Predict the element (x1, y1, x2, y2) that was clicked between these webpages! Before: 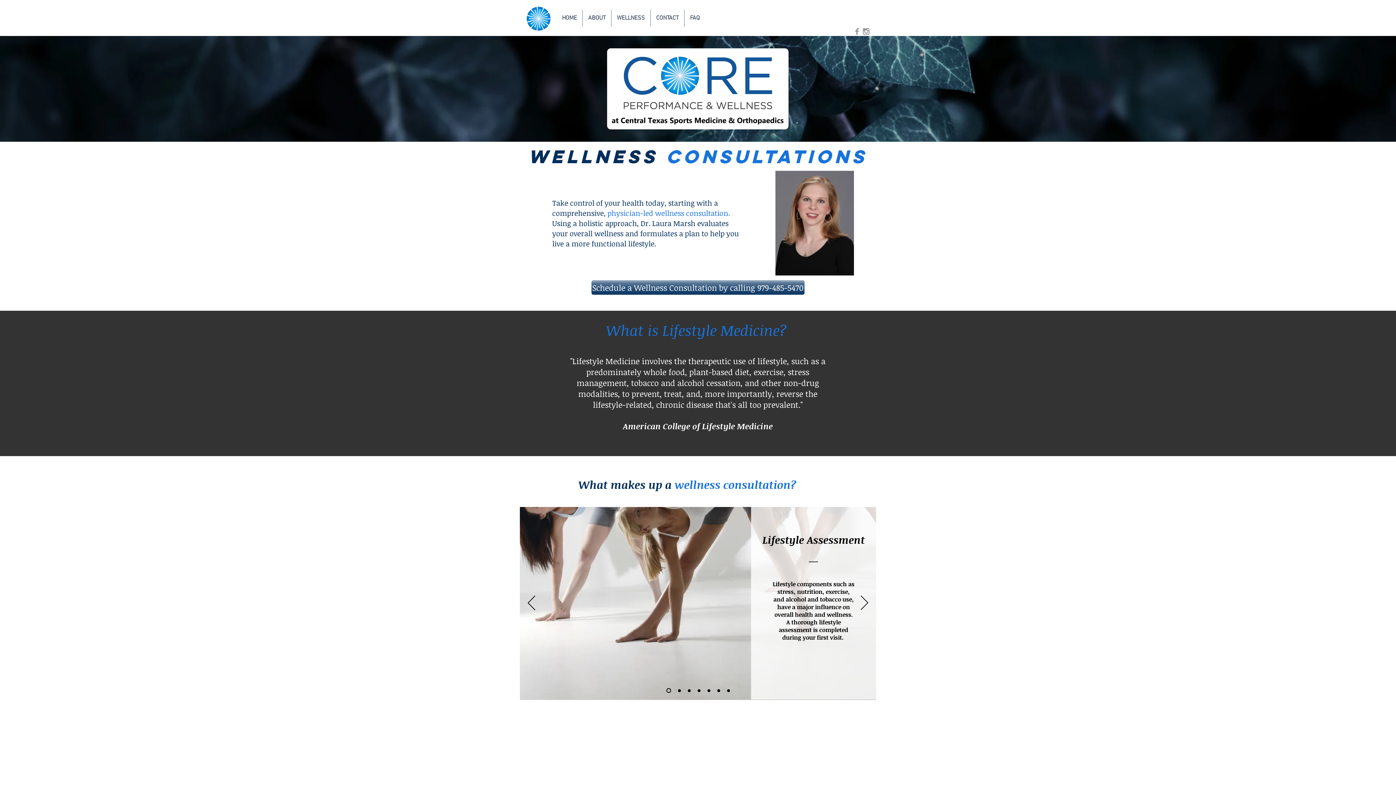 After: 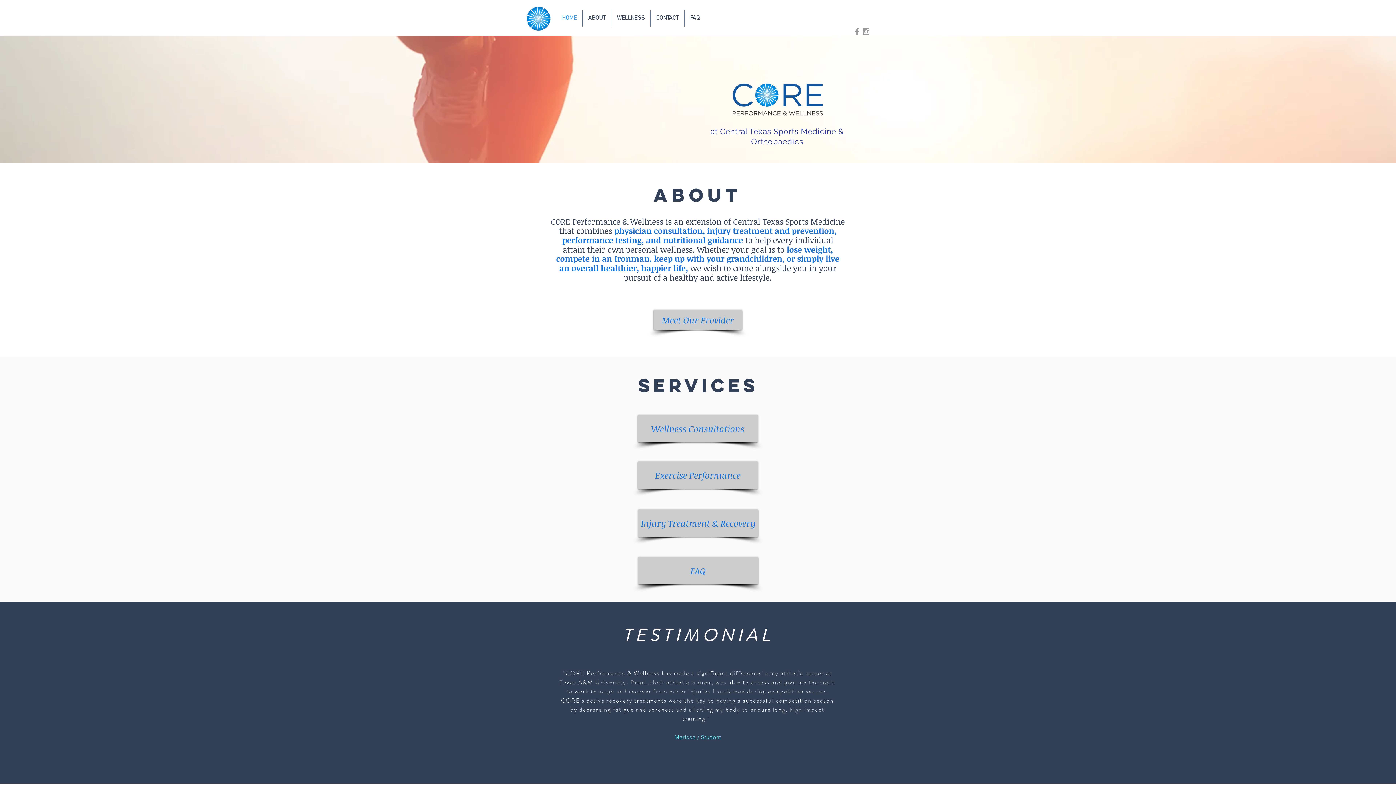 Action: label: Body Composition bbox: (678, 689, 680, 692)